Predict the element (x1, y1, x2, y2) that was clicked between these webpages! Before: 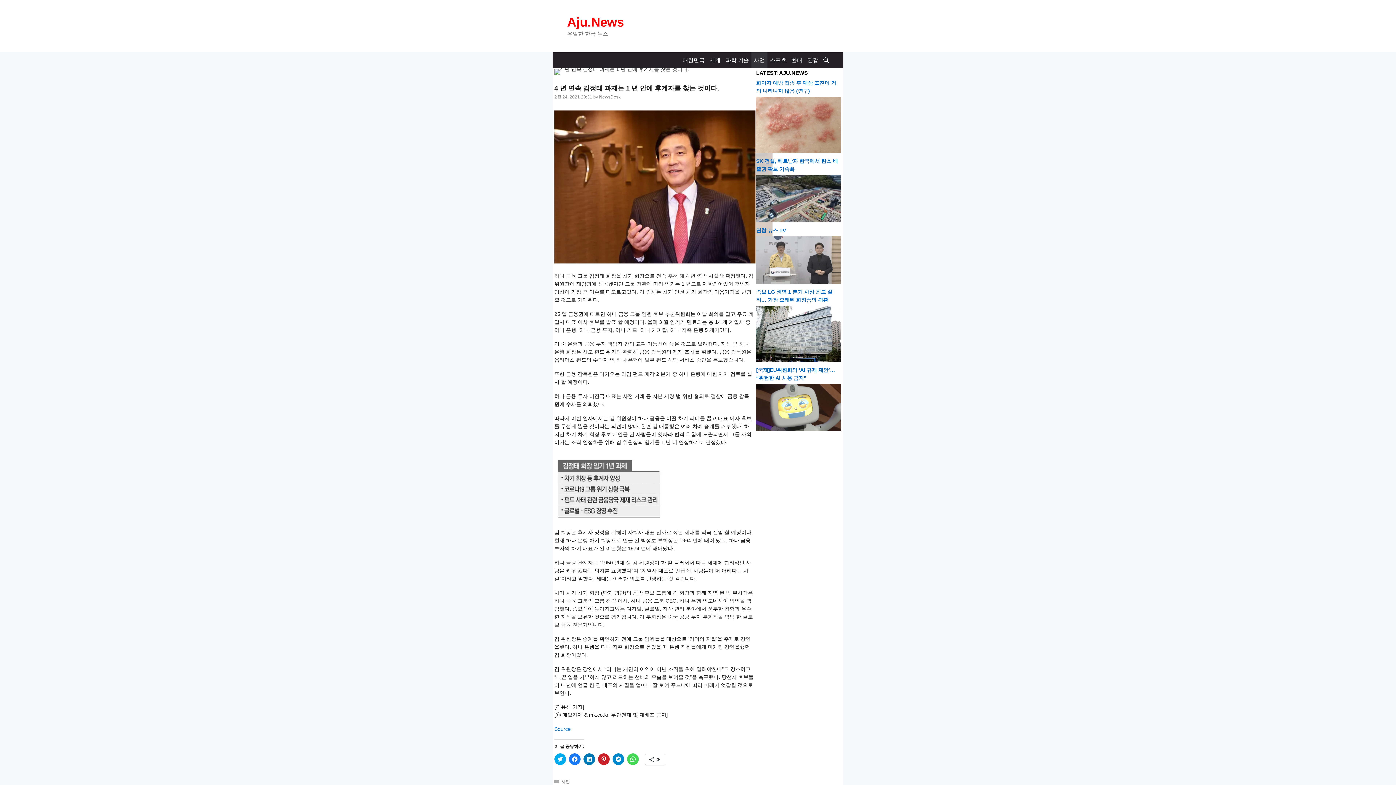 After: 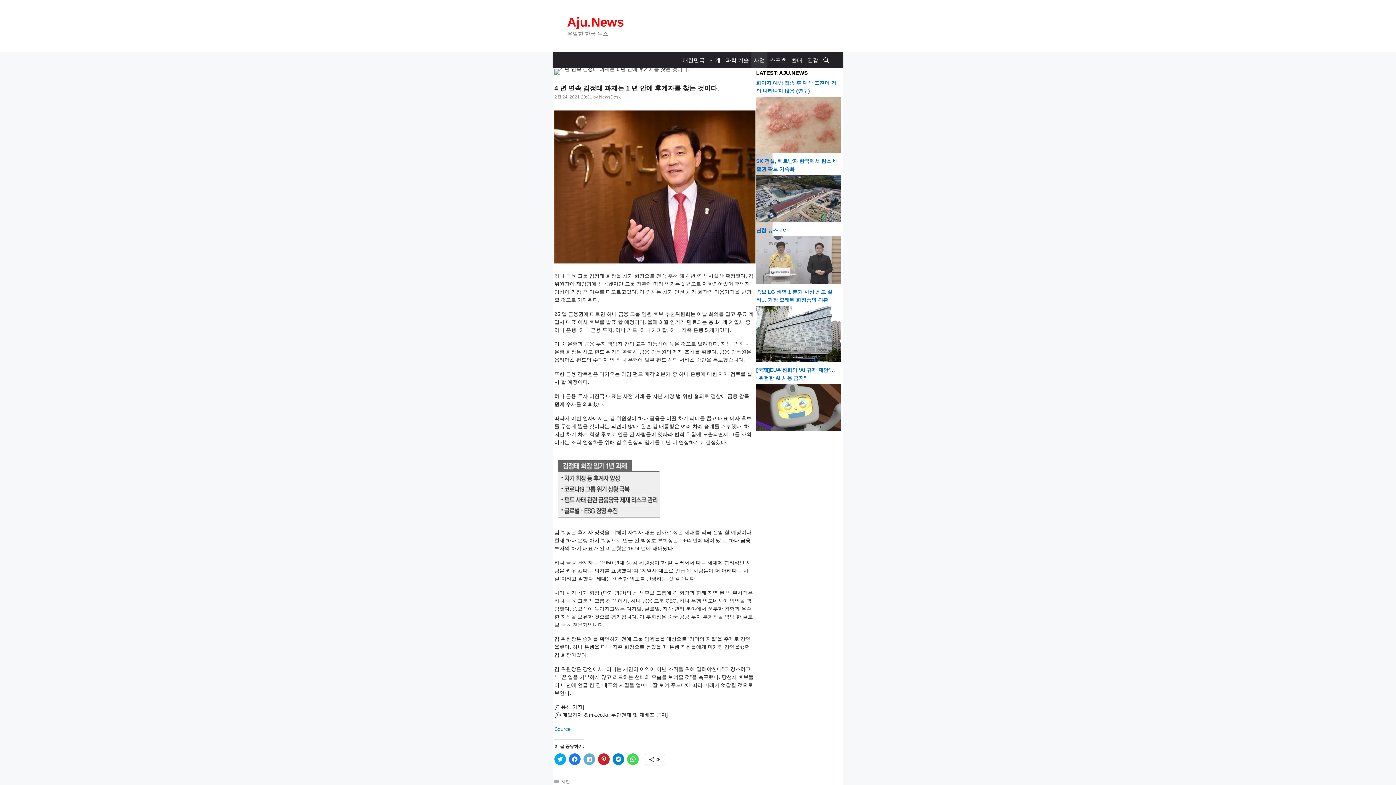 Action: label: LinkedIn으로 공유하기 (새 창에서 열림) bbox: (583, 753, 595, 765)